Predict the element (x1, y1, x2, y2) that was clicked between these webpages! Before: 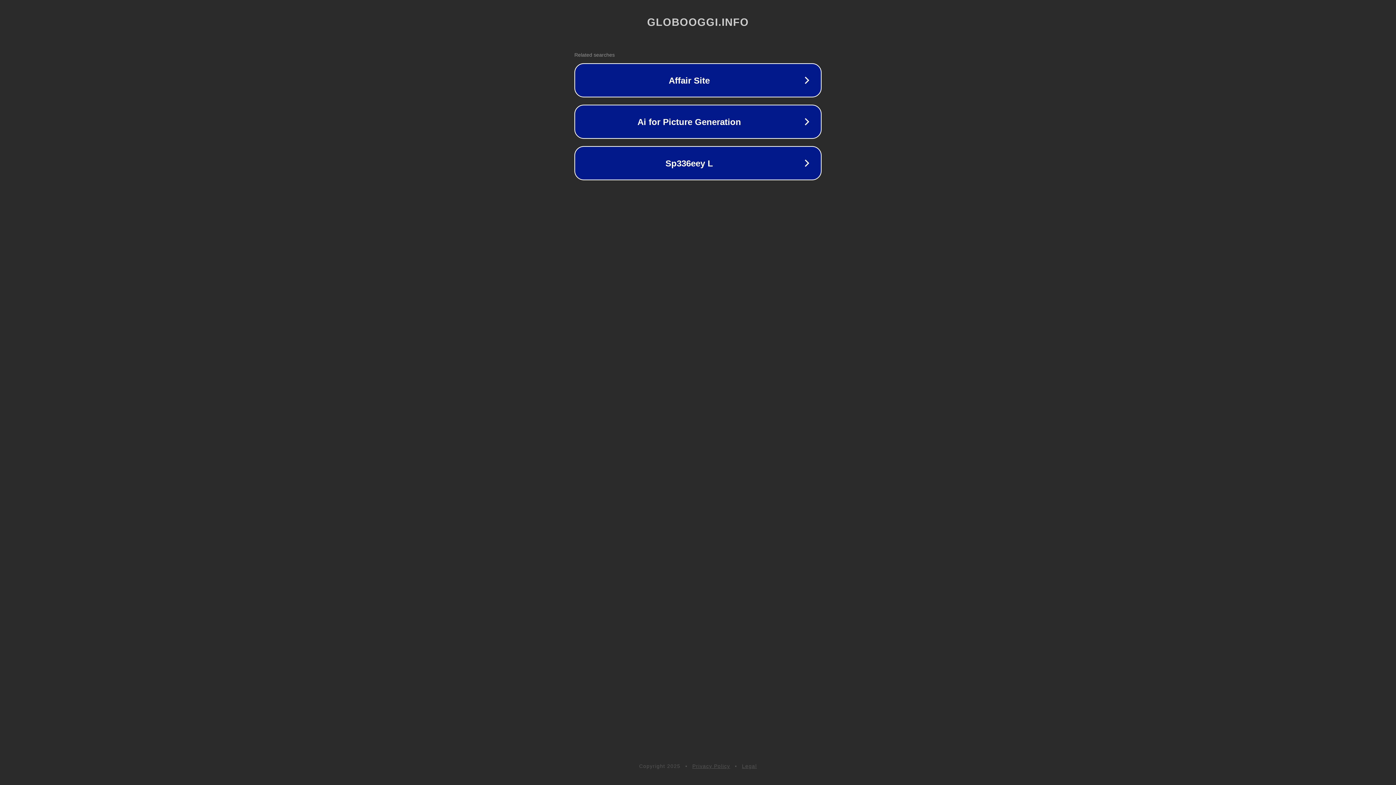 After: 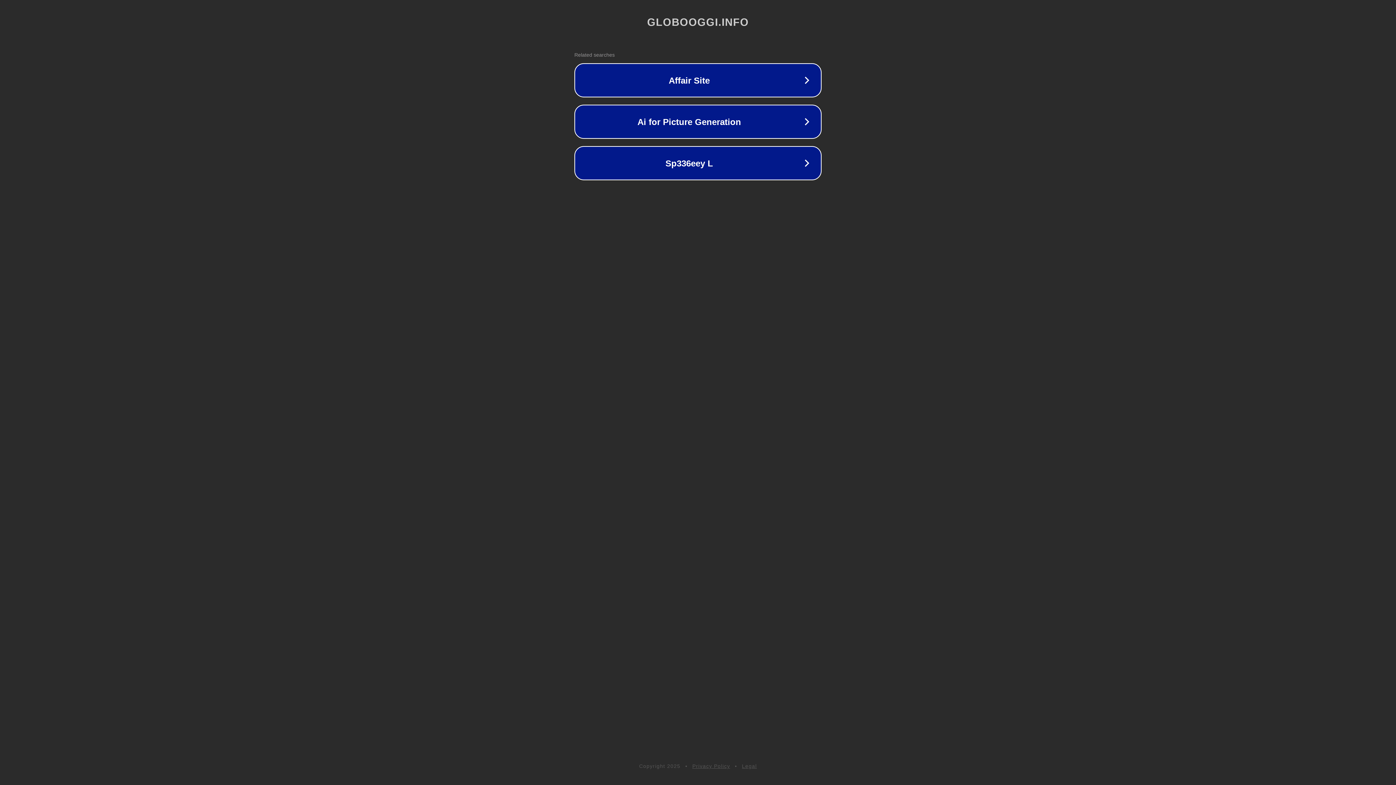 Action: label: Privacy Policy bbox: (692, 763, 730, 769)